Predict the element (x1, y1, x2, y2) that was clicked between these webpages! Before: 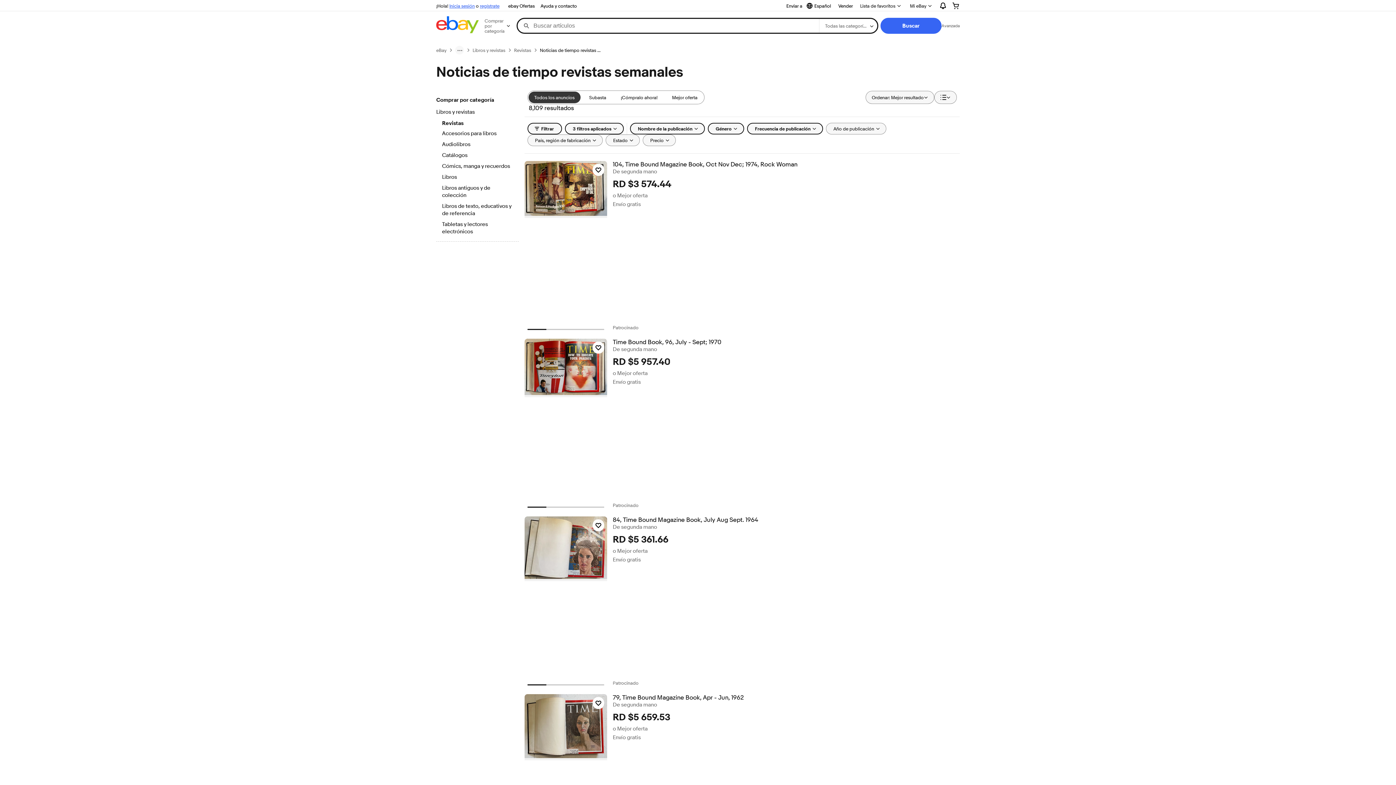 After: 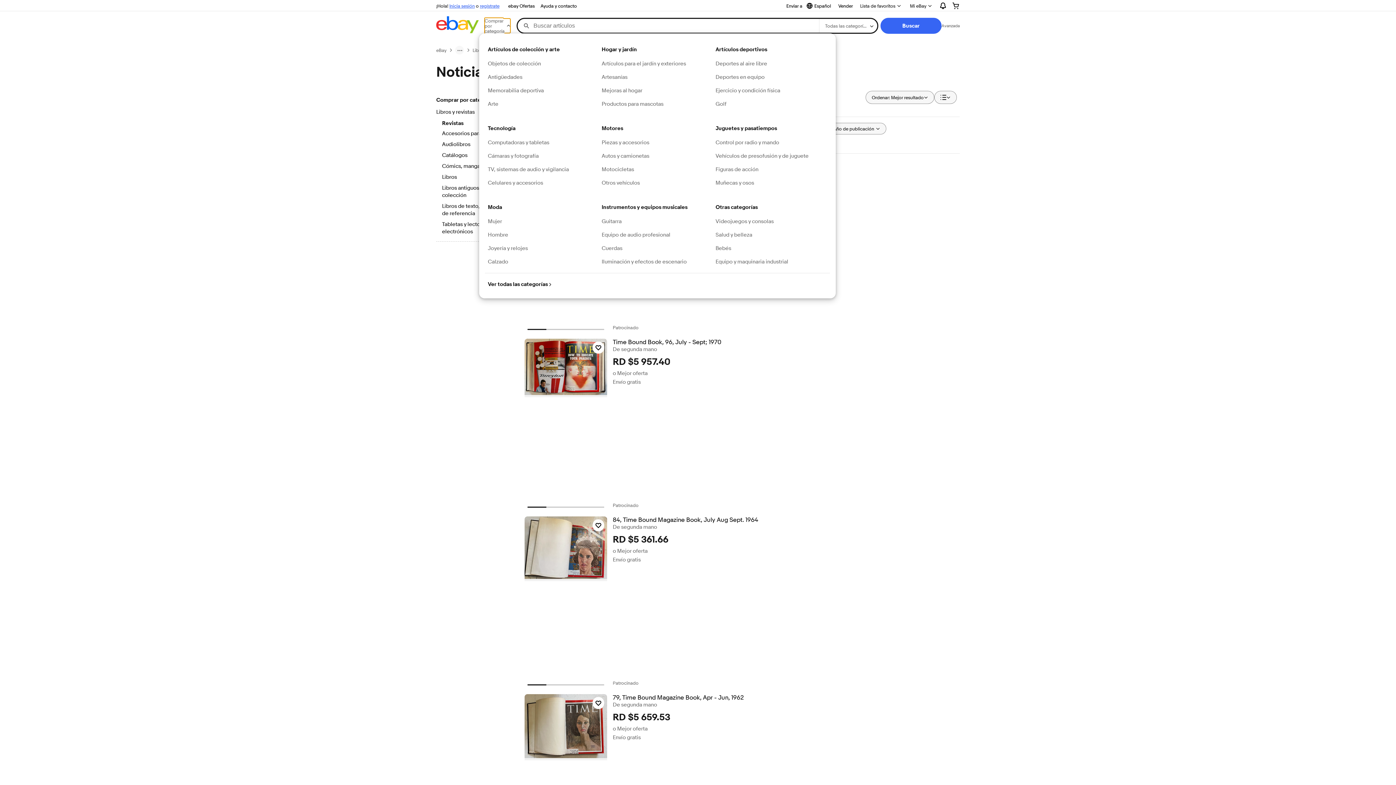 Action: label: Comprar por categoría bbox: (484, 18, 510, 33)